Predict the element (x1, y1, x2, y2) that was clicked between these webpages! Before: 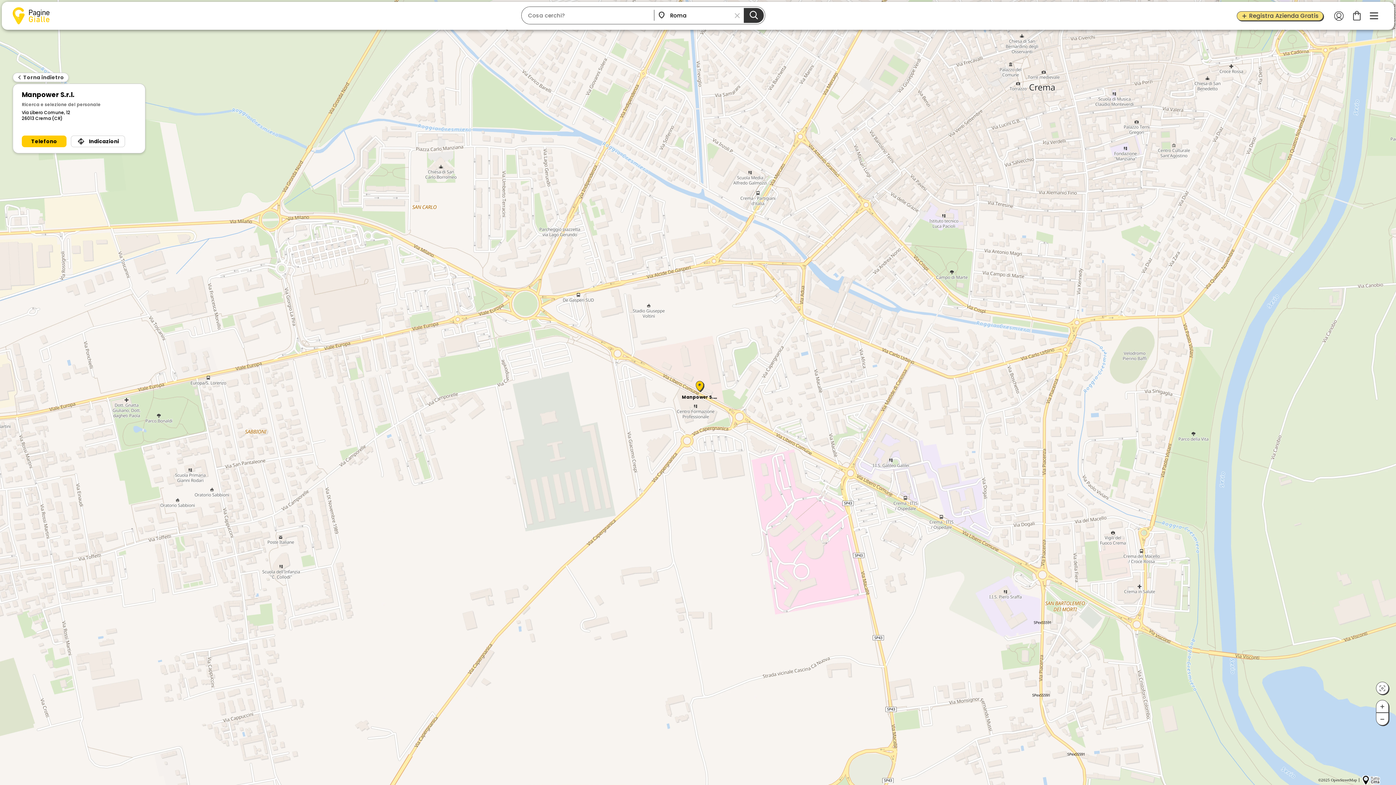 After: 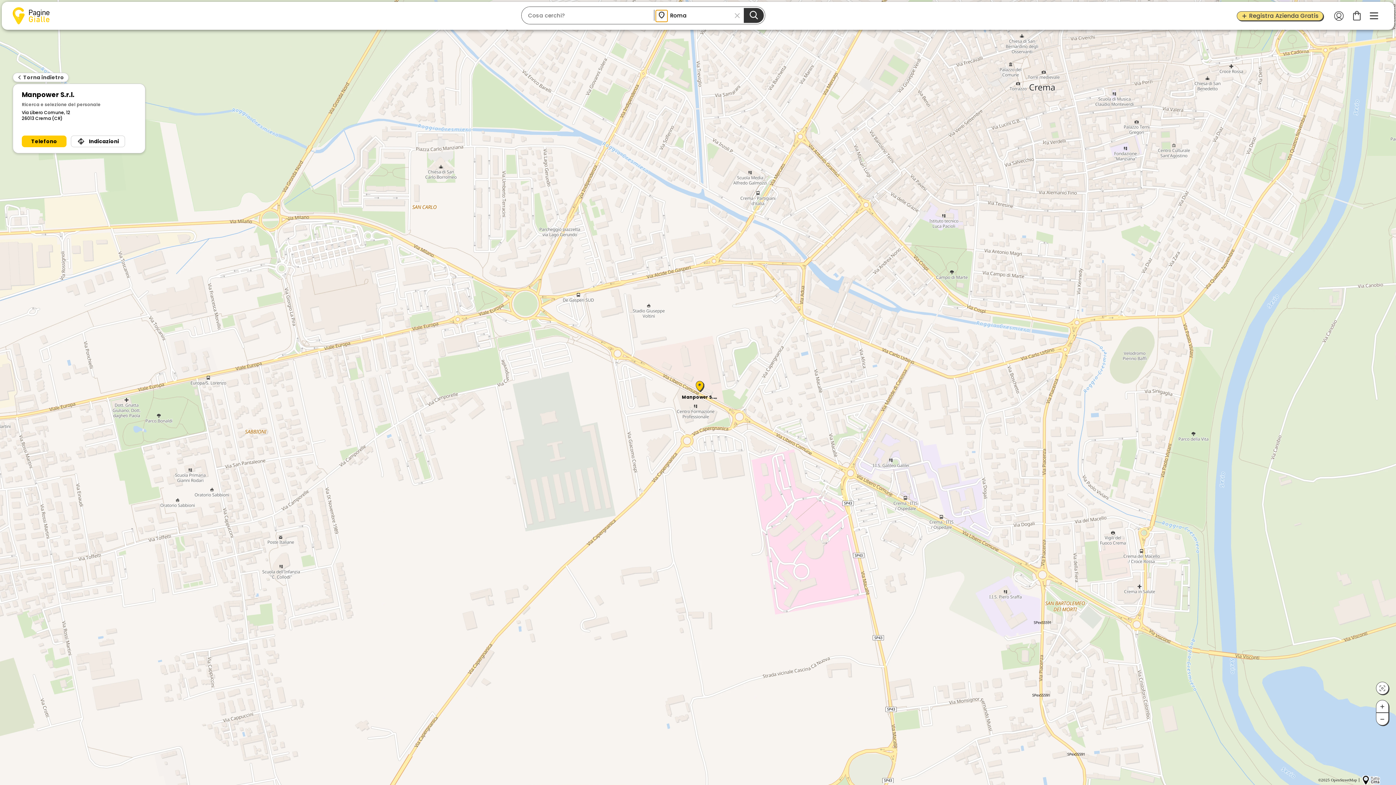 Action: bbox: (656, 10, 667, 21)